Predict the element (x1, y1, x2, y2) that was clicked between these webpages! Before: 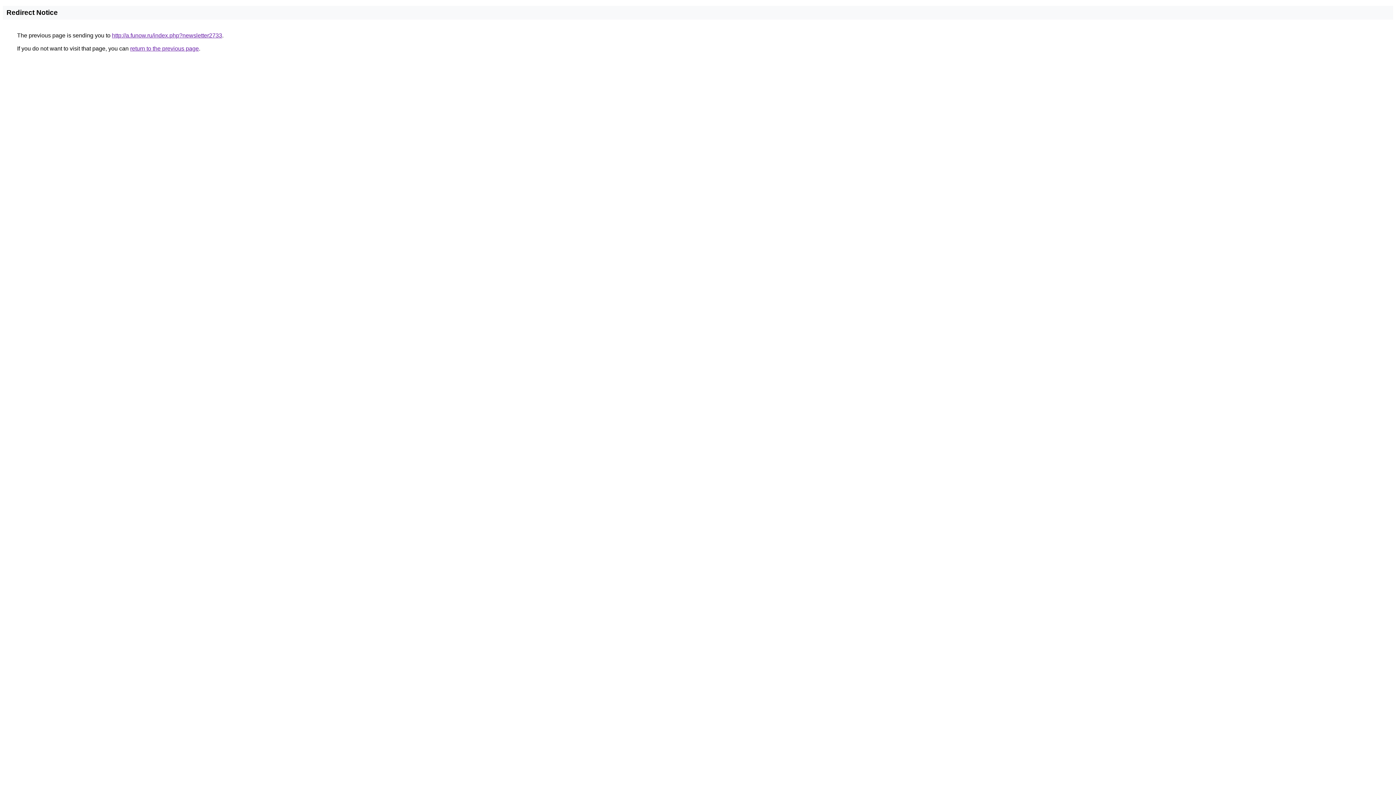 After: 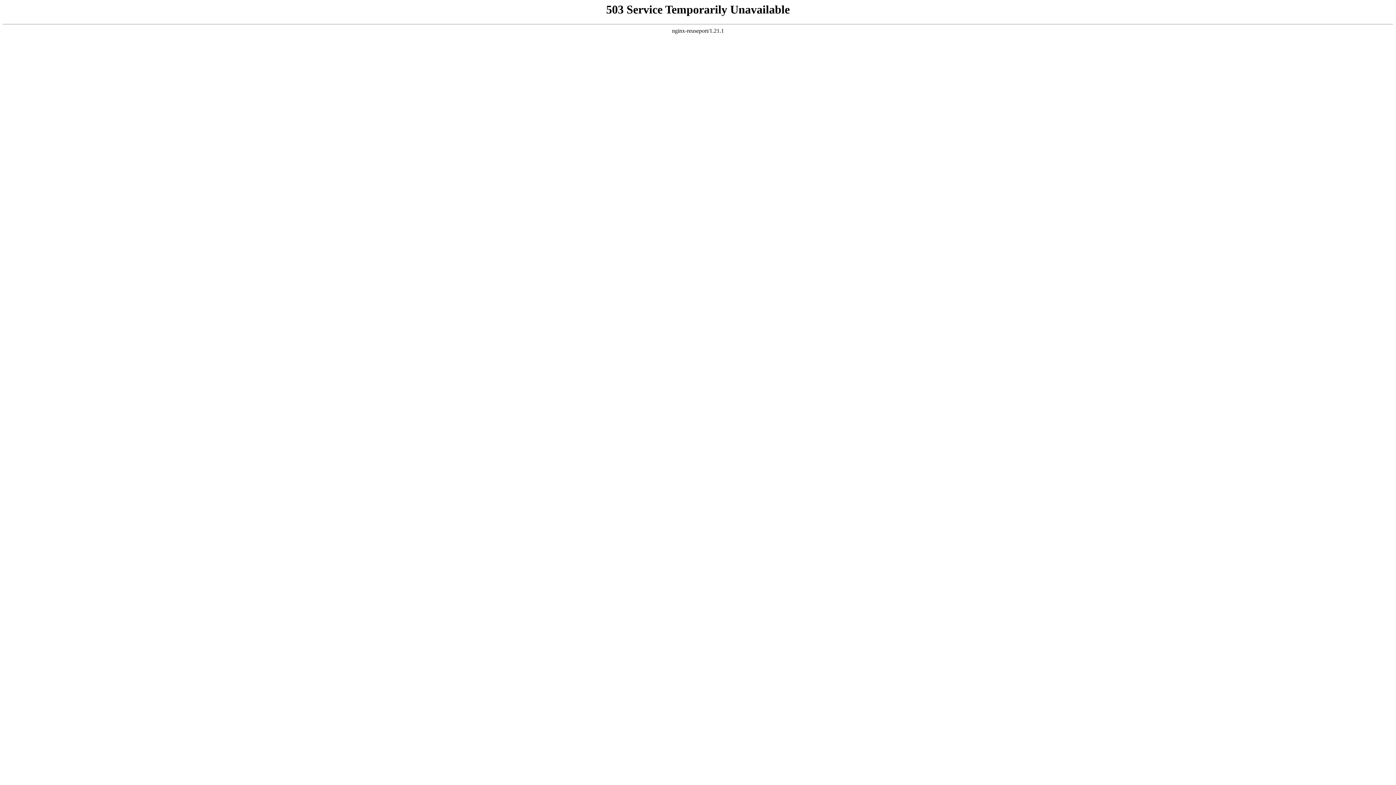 Action: bbox: (112, 32, 222, 38) label: http://a.funow.ru/index.php?newsletter2733